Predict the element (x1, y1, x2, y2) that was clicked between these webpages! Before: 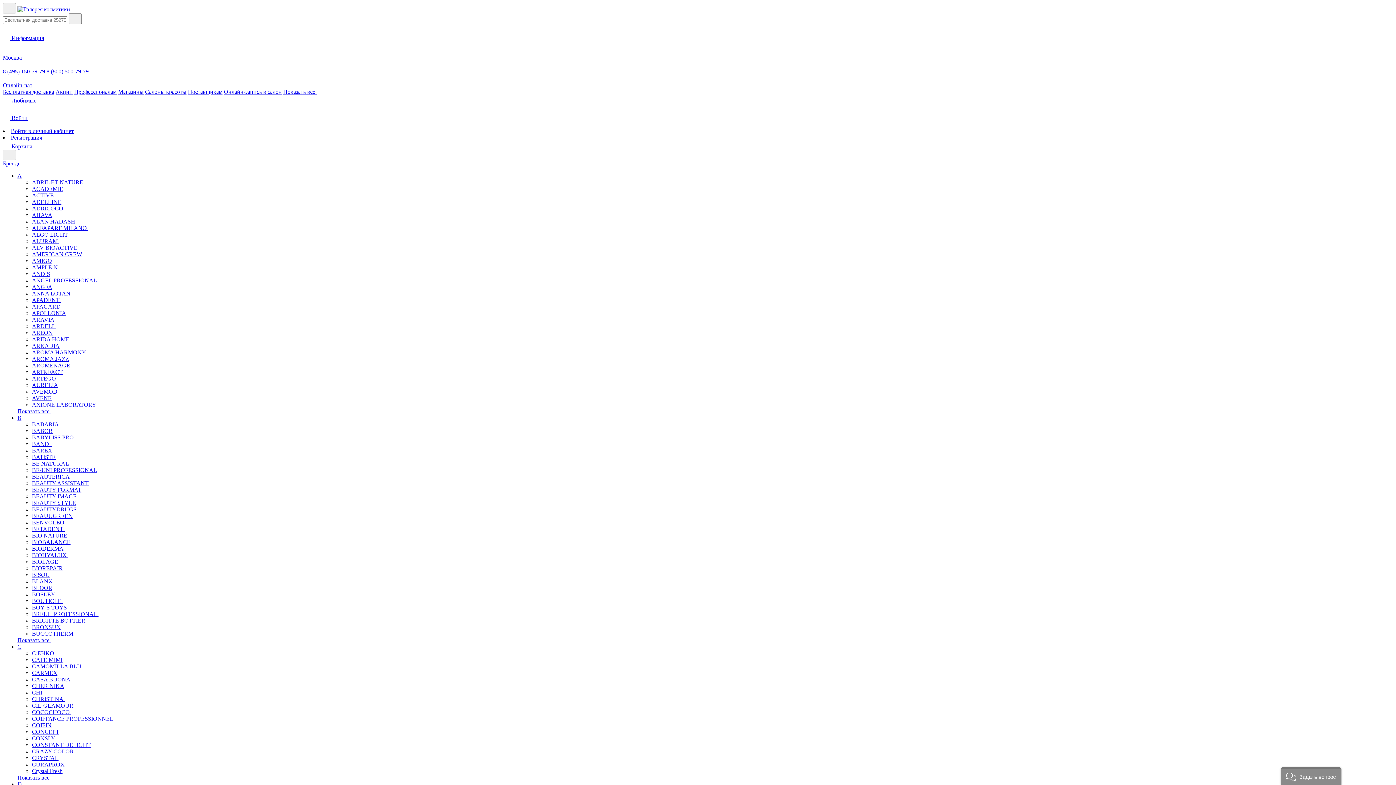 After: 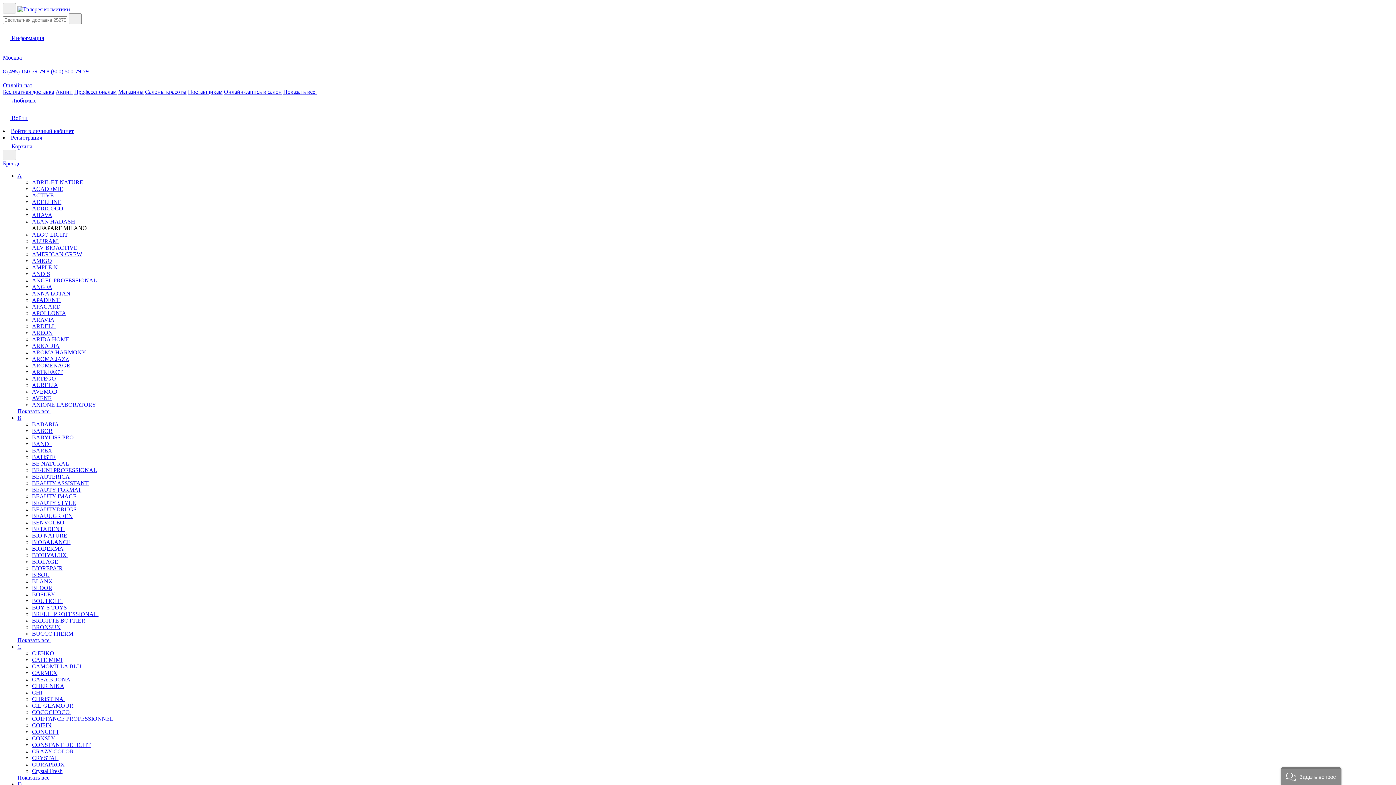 Action: bbox: (32, 225, 91, 231) label: ALFAPARF MILANO 